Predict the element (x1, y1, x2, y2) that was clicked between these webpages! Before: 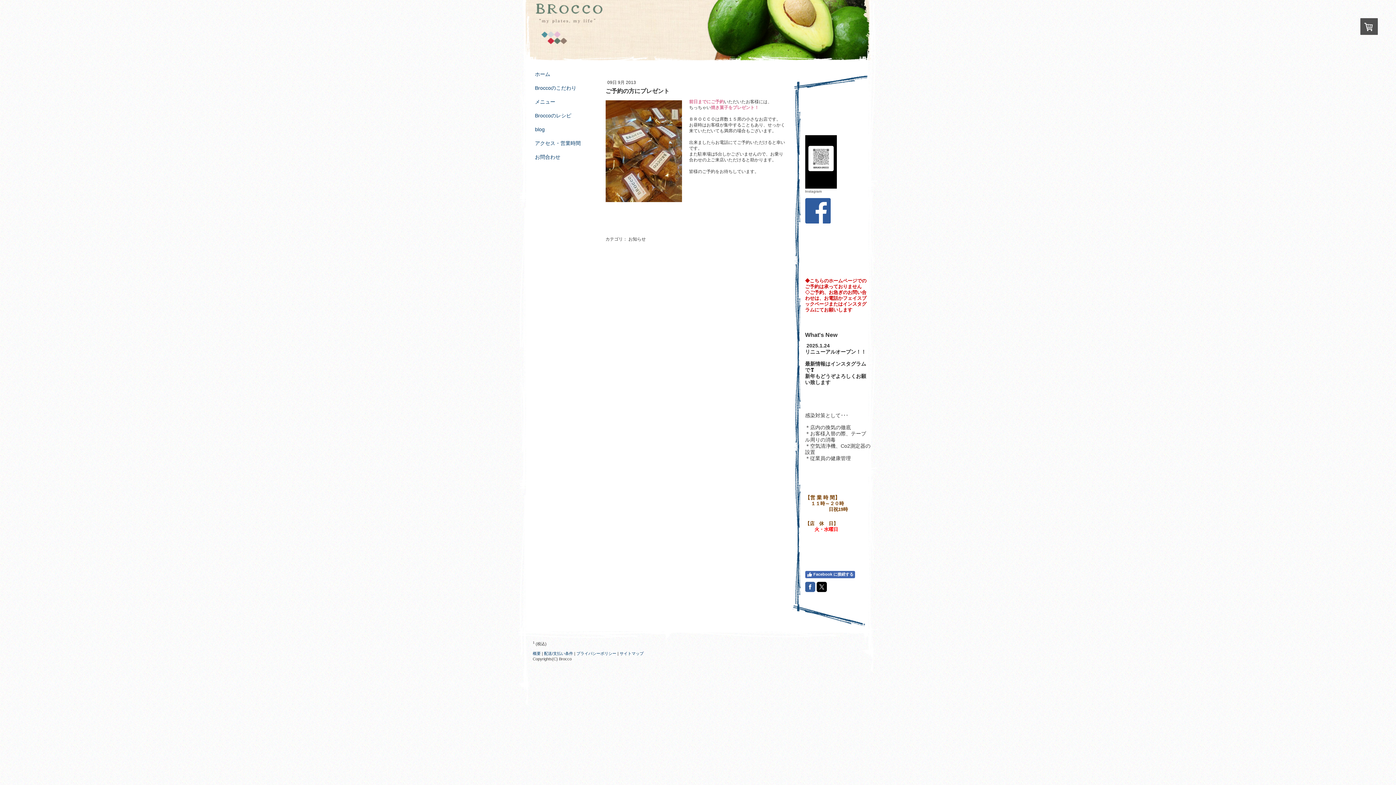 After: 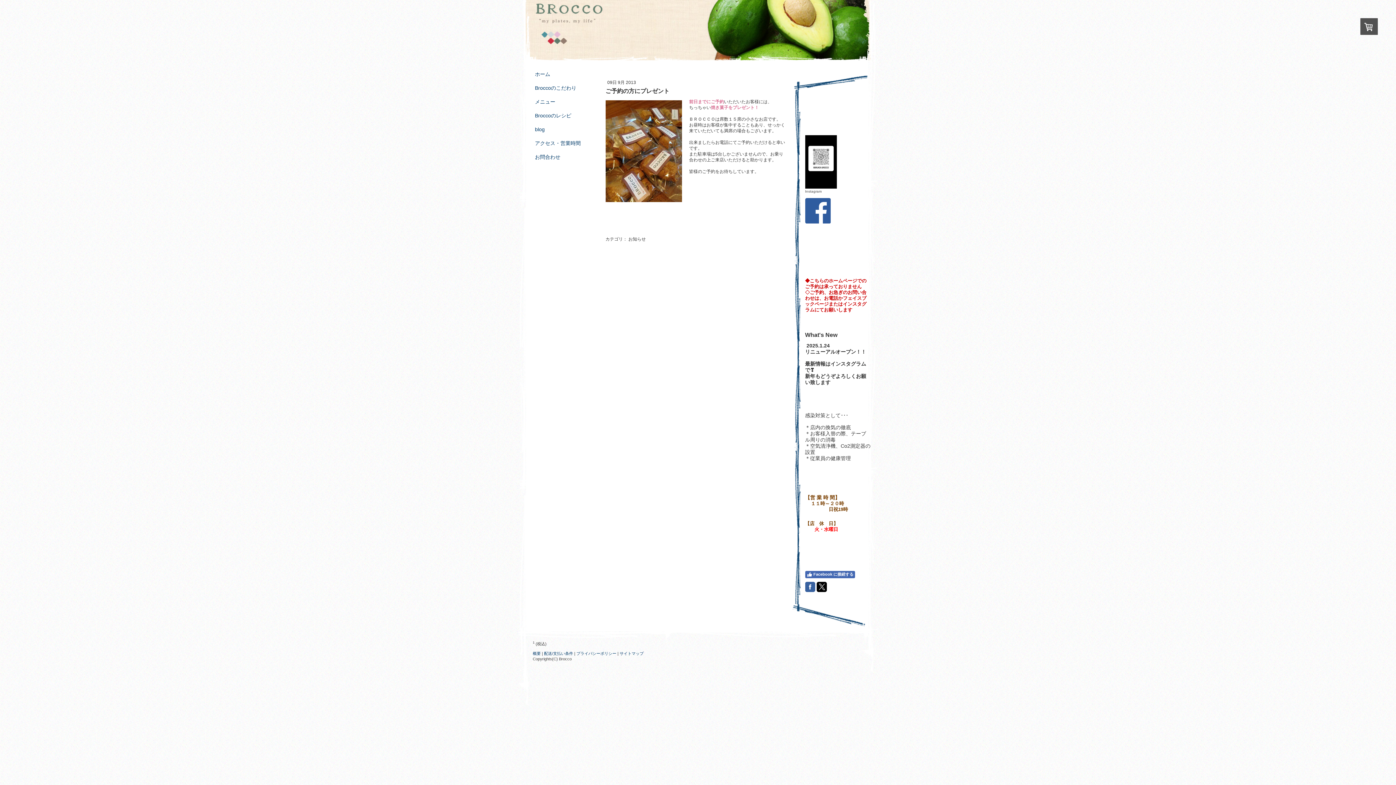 Action: bbox: (816, 582, 827, 592)